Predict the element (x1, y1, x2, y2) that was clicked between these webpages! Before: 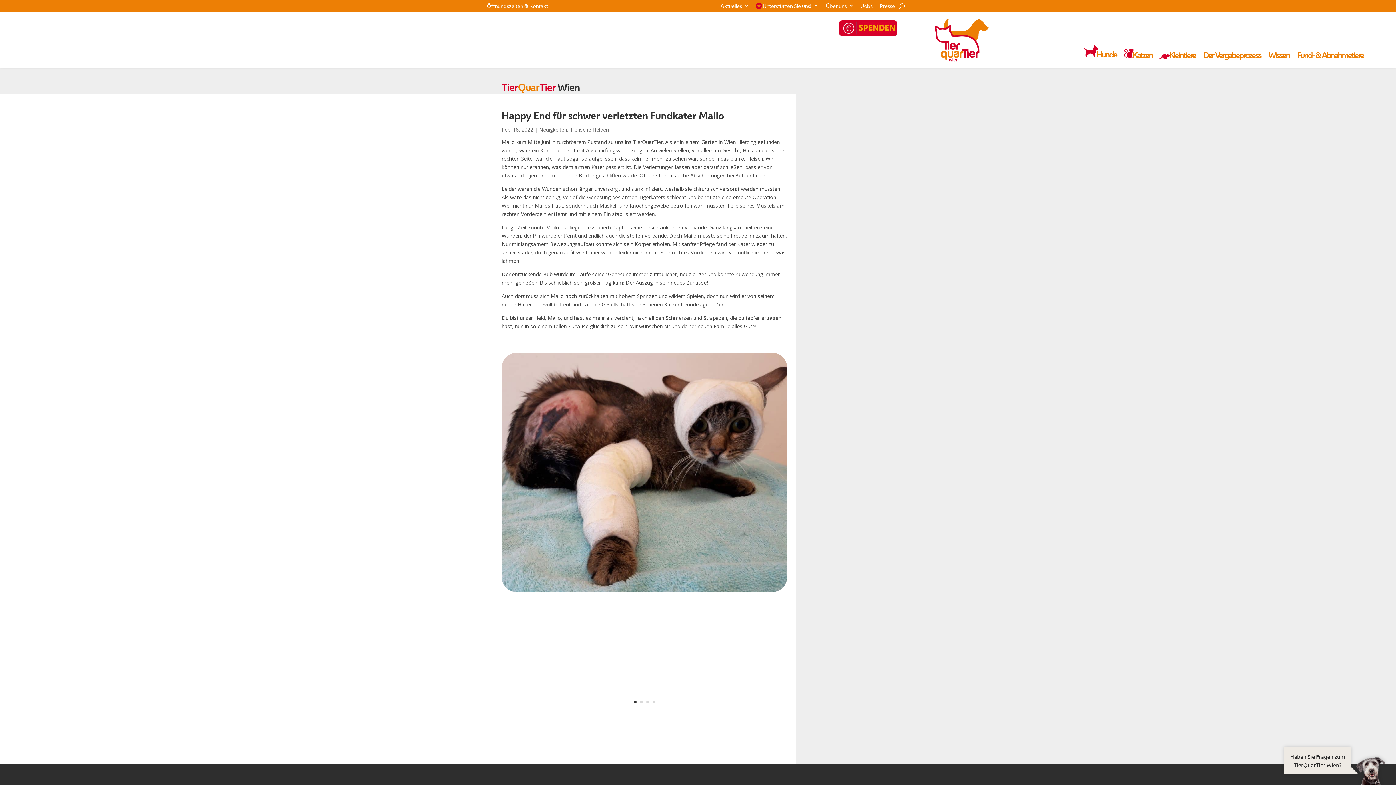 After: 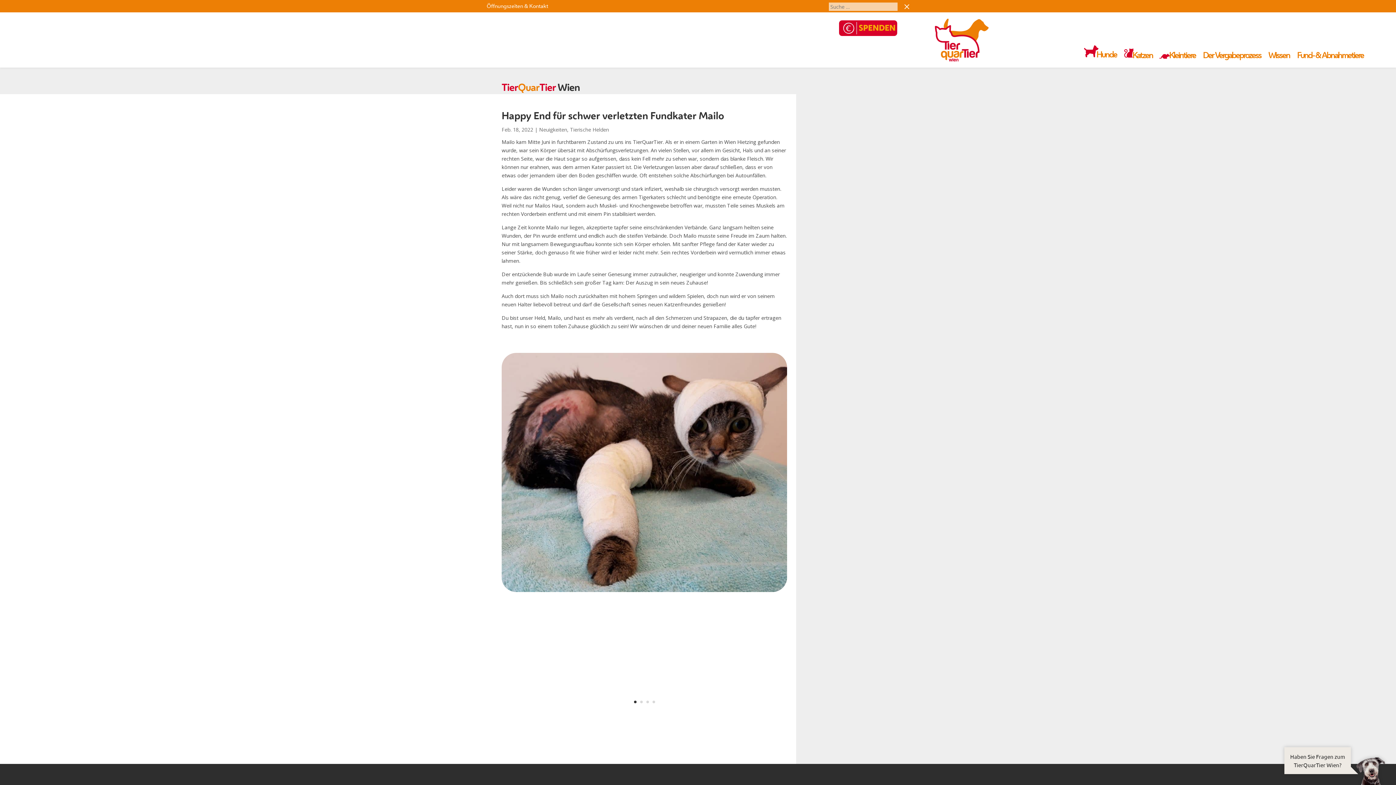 Action: bbox: (898, 0, 905, 12)